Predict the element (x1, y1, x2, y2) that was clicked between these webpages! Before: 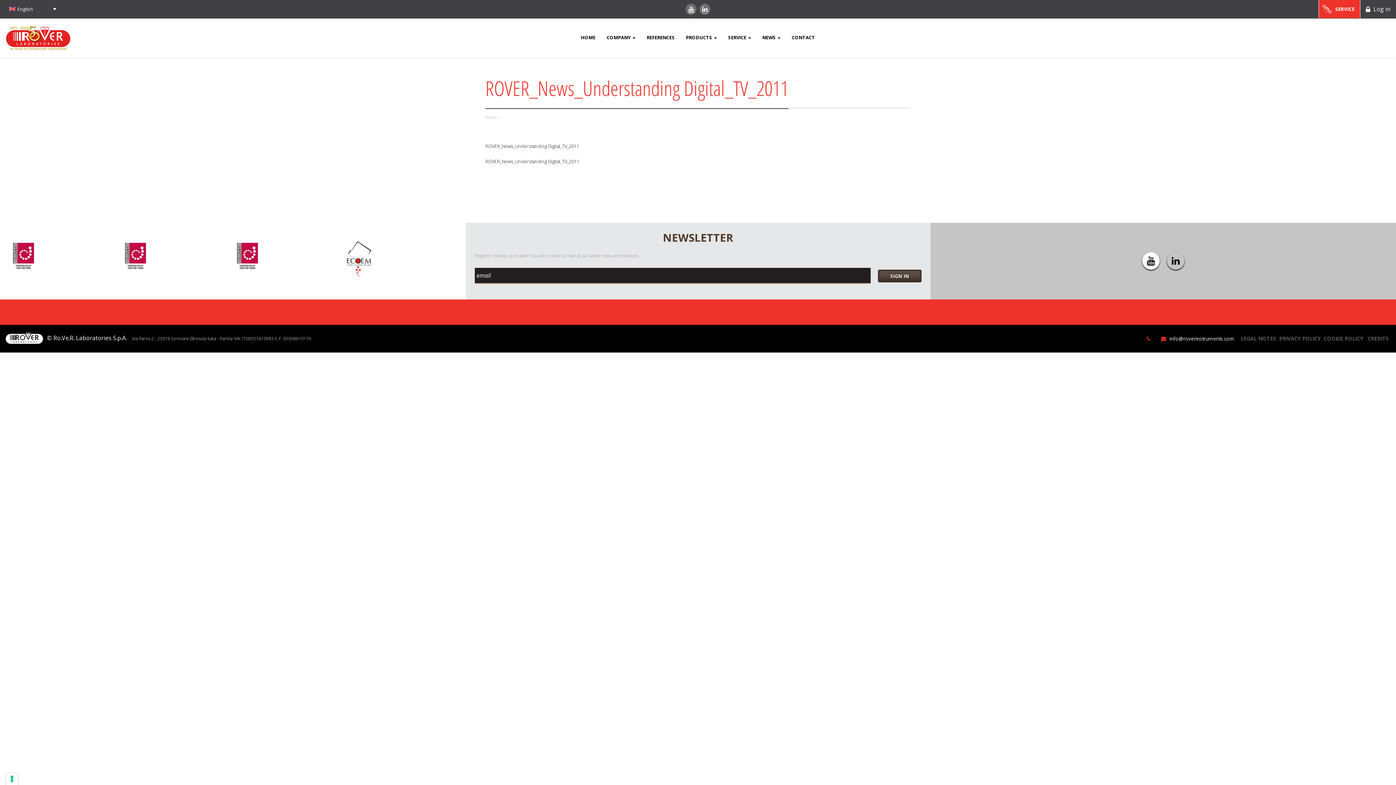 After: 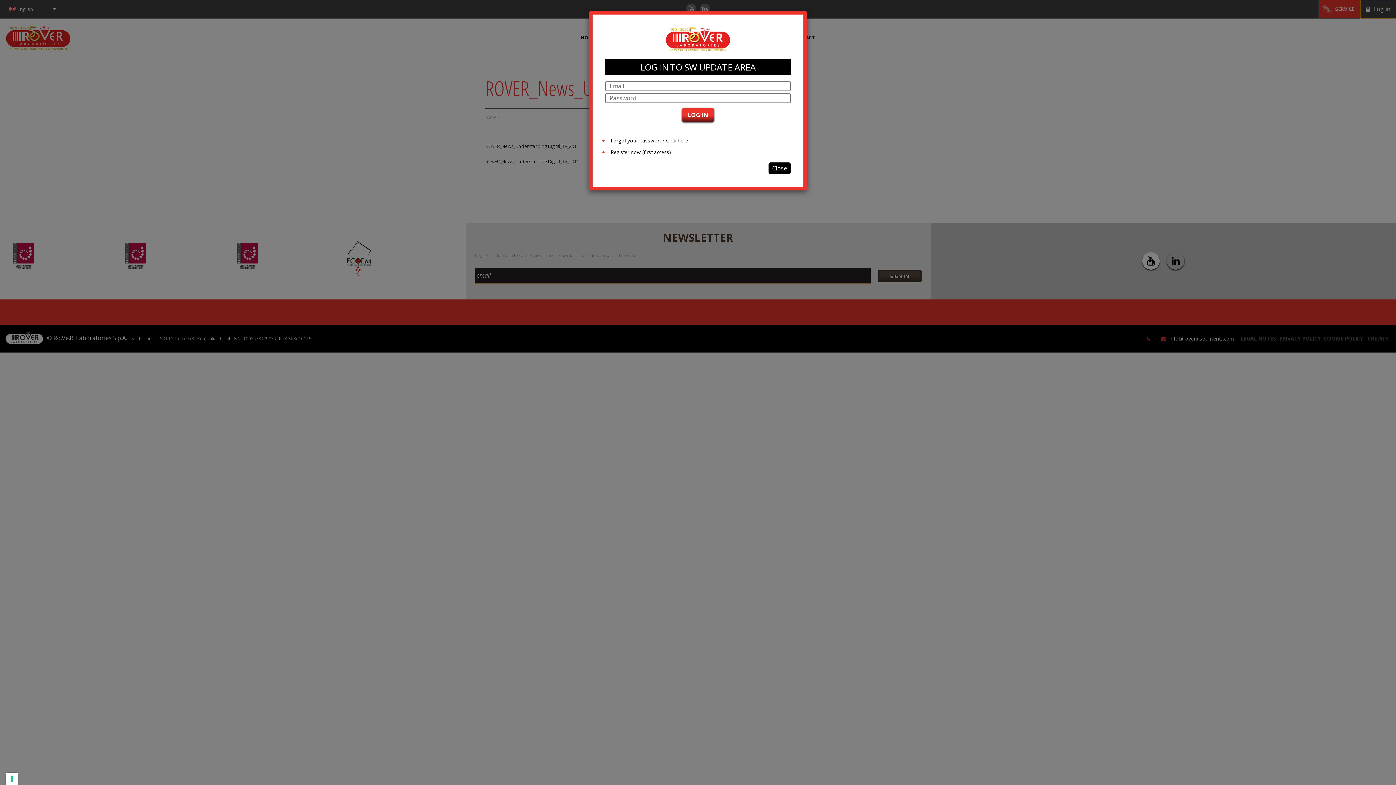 Action: bbox: (1360, 0, 1401, 18) label:  Log in